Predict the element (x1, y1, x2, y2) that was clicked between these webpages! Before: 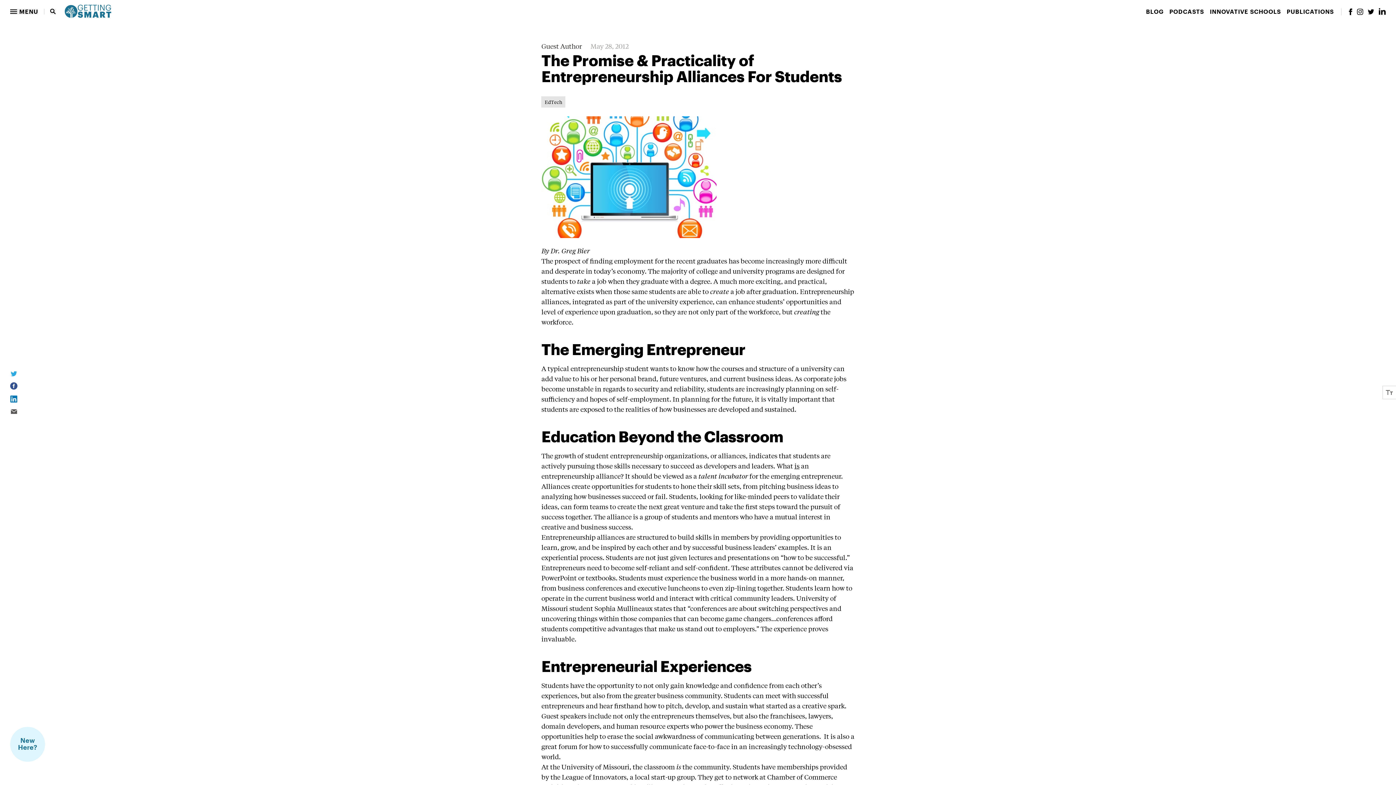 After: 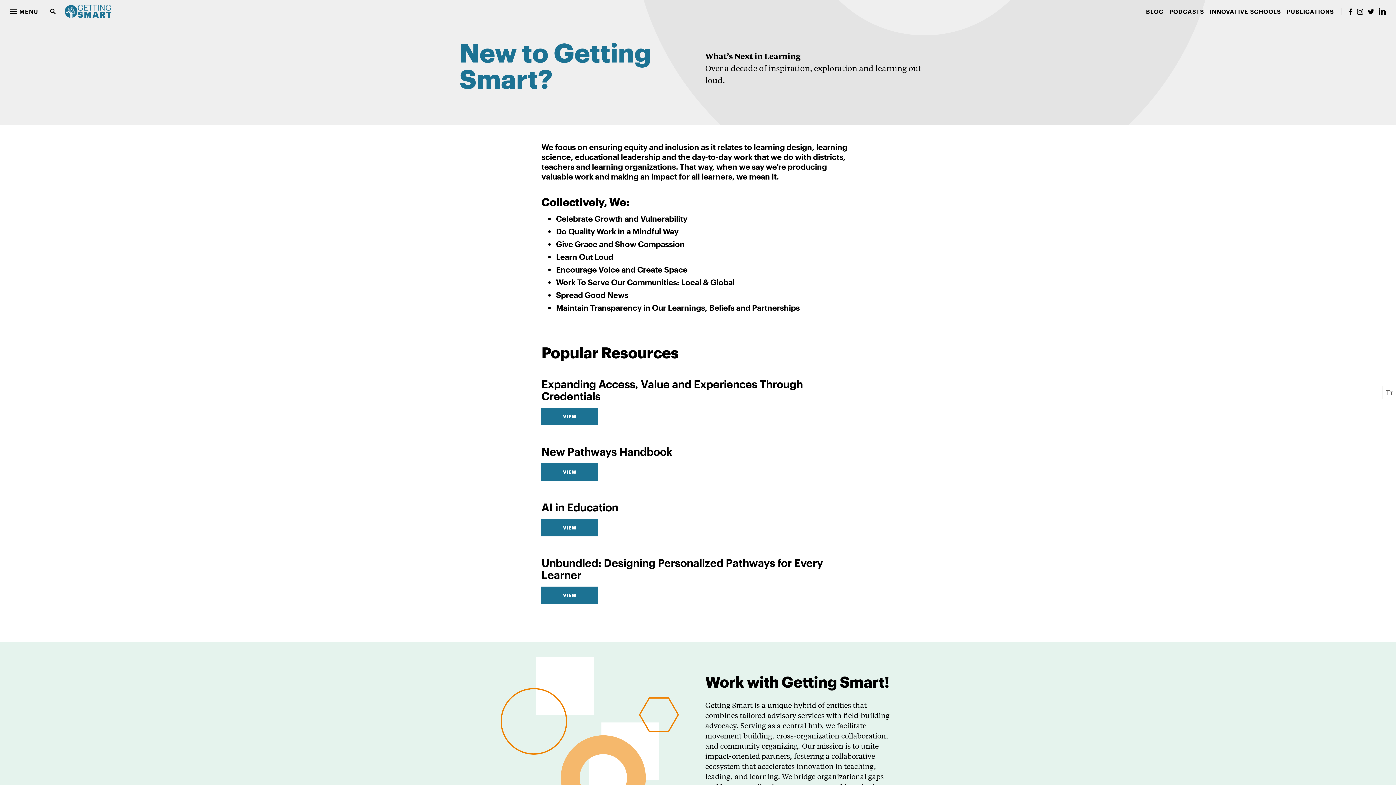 Action: bbox: (10, 727, 45, 762) label: New Here?